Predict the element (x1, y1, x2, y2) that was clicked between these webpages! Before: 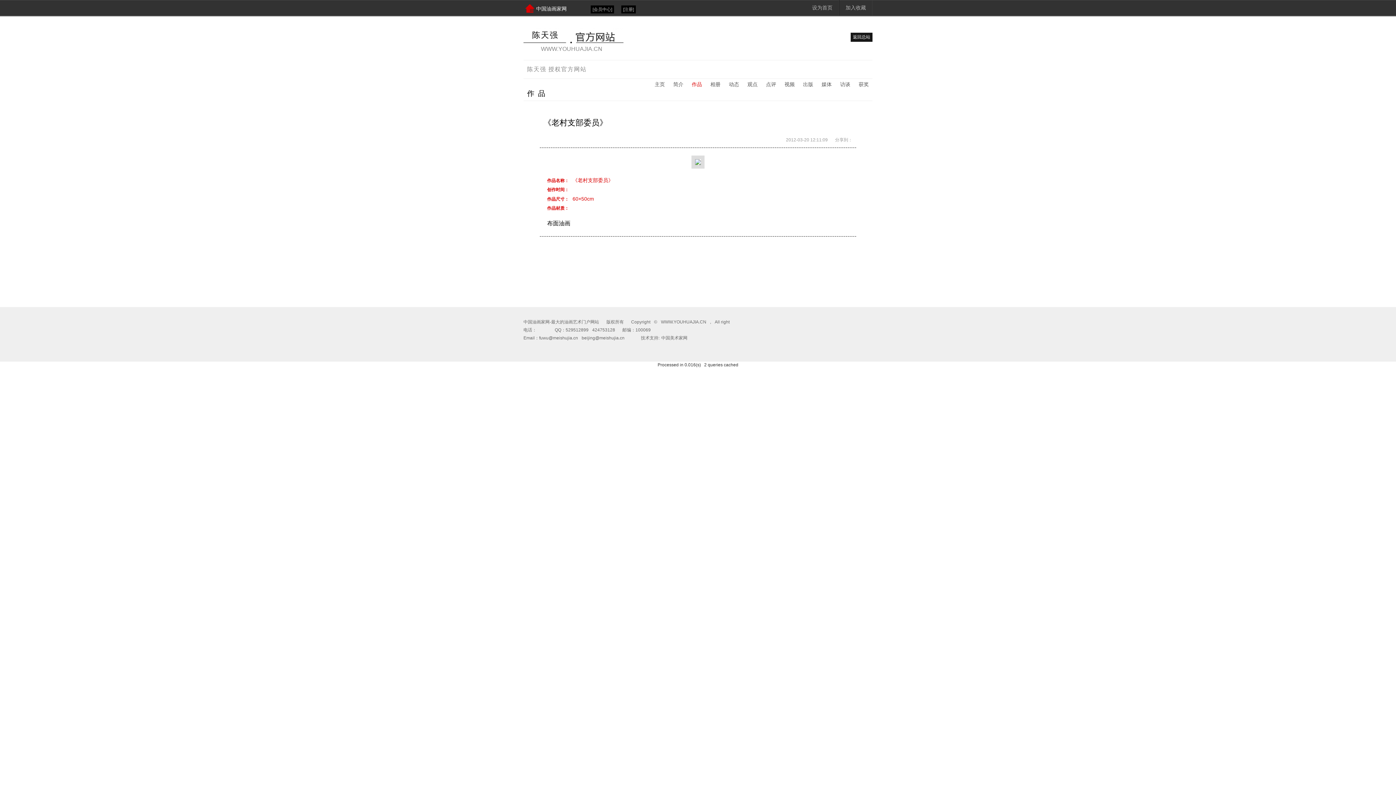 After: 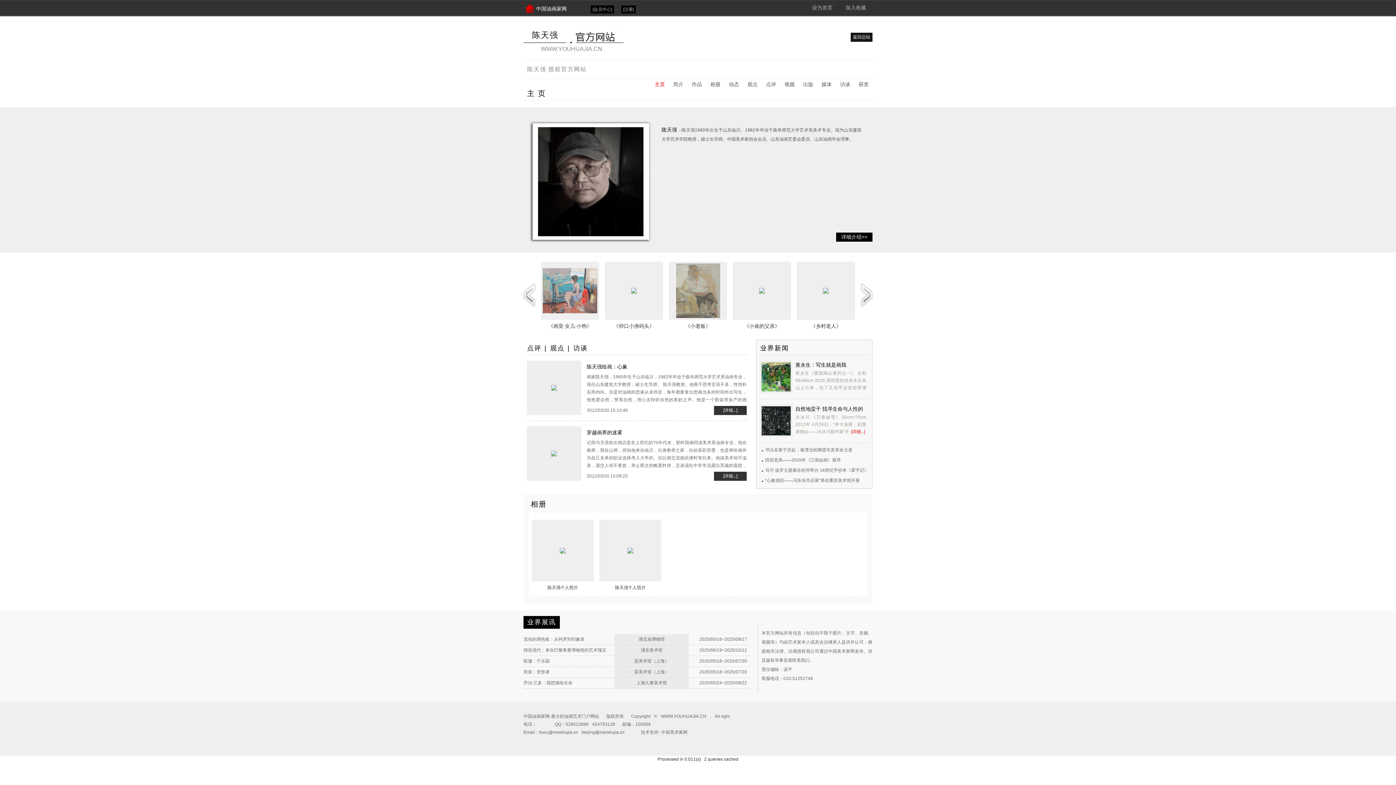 Action: bbox: (532, 30, 558, 39) label: 陈天强